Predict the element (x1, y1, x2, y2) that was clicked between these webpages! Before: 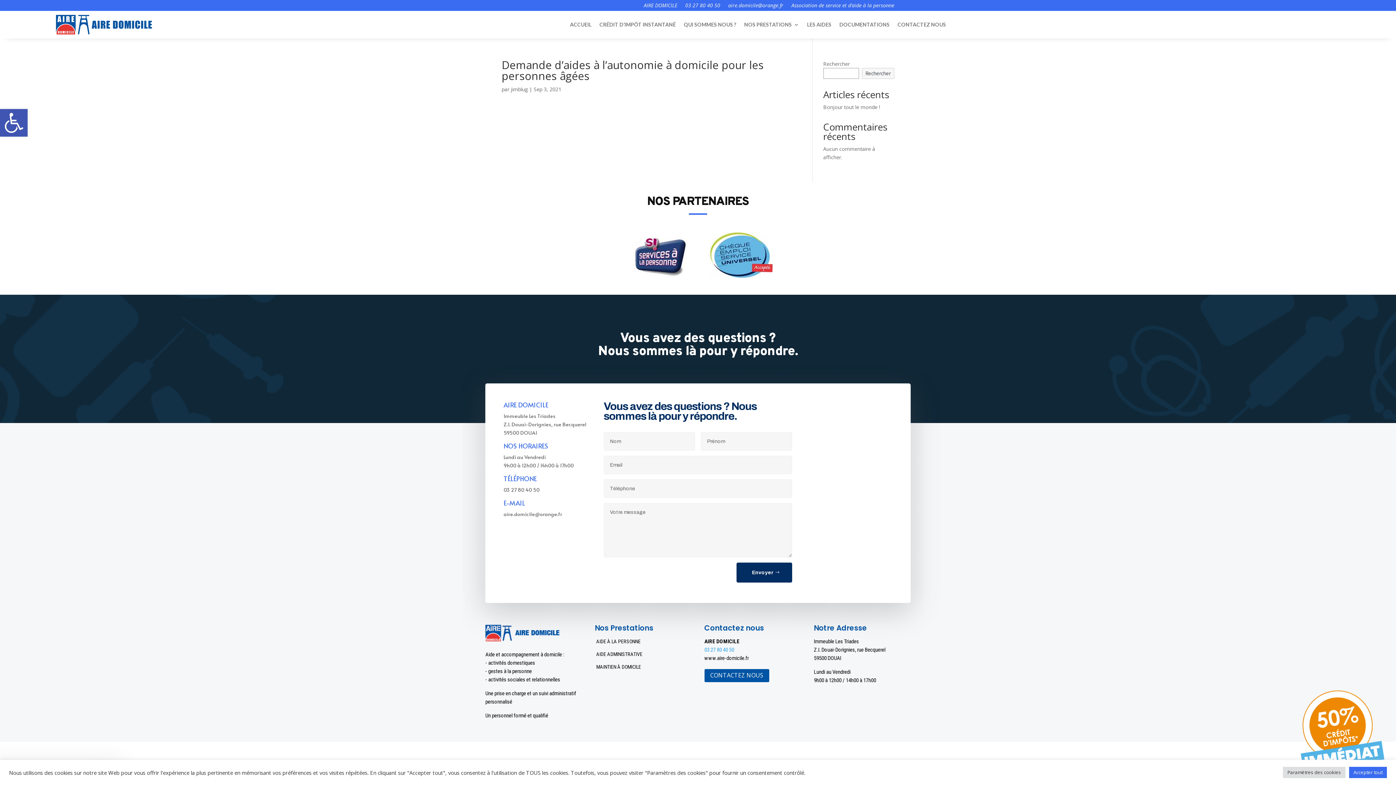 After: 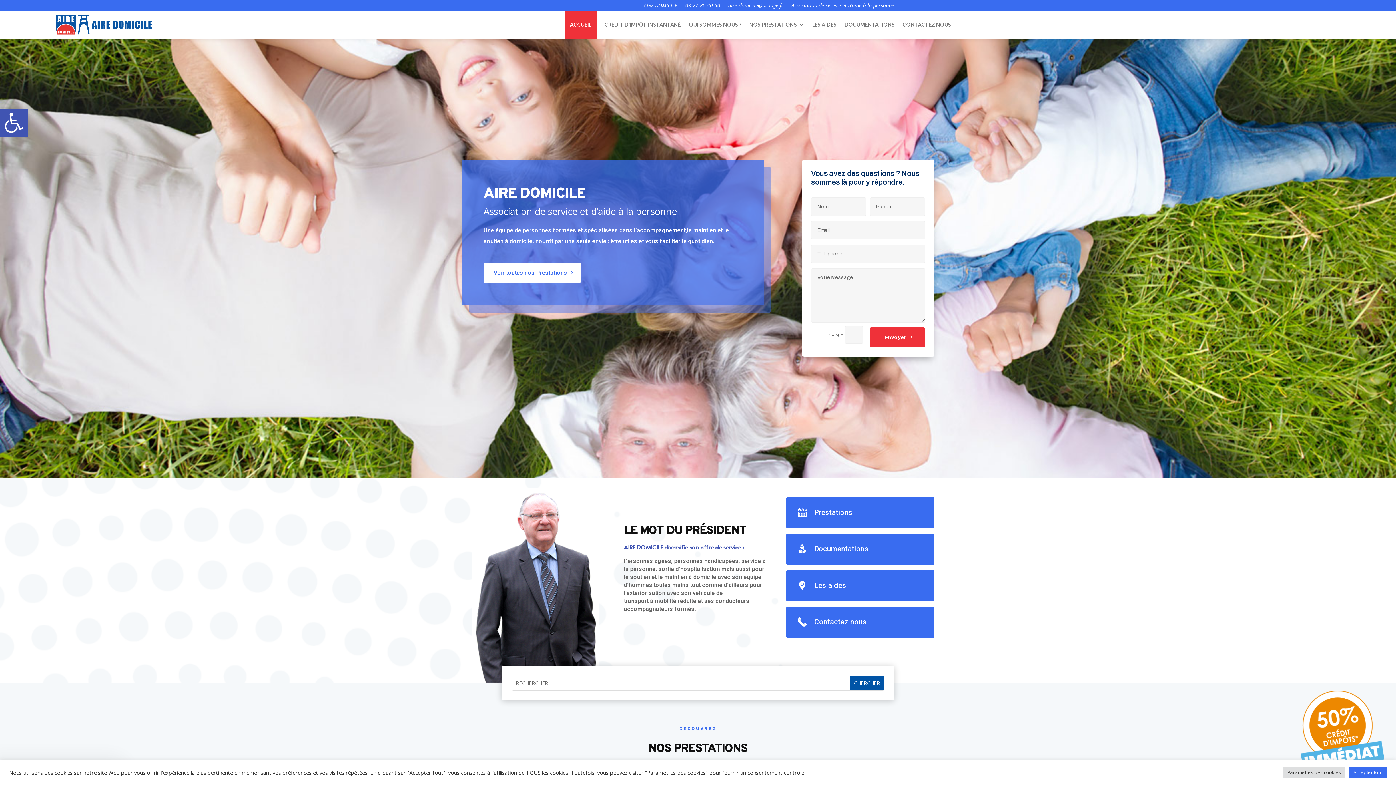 Action: bbox: (485, 636, 560, 643)